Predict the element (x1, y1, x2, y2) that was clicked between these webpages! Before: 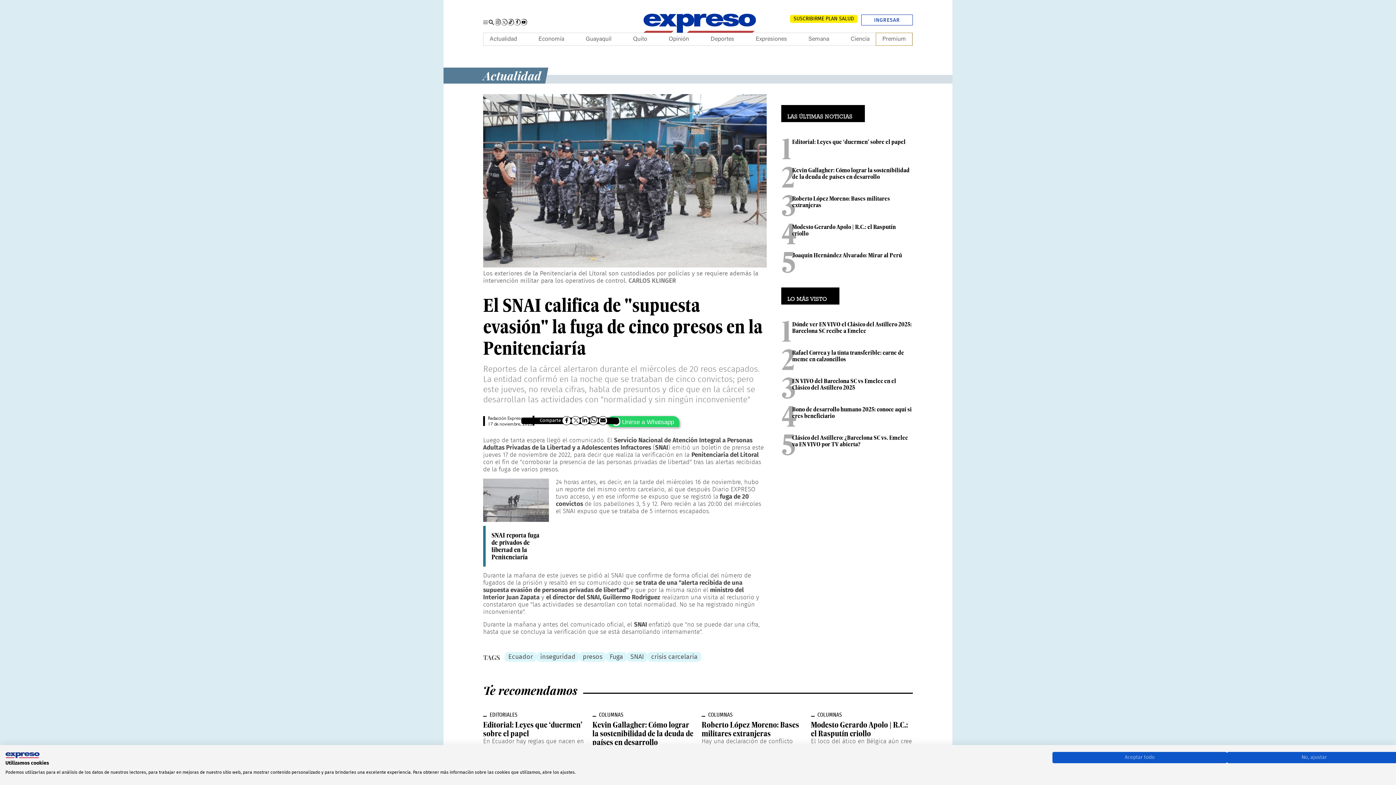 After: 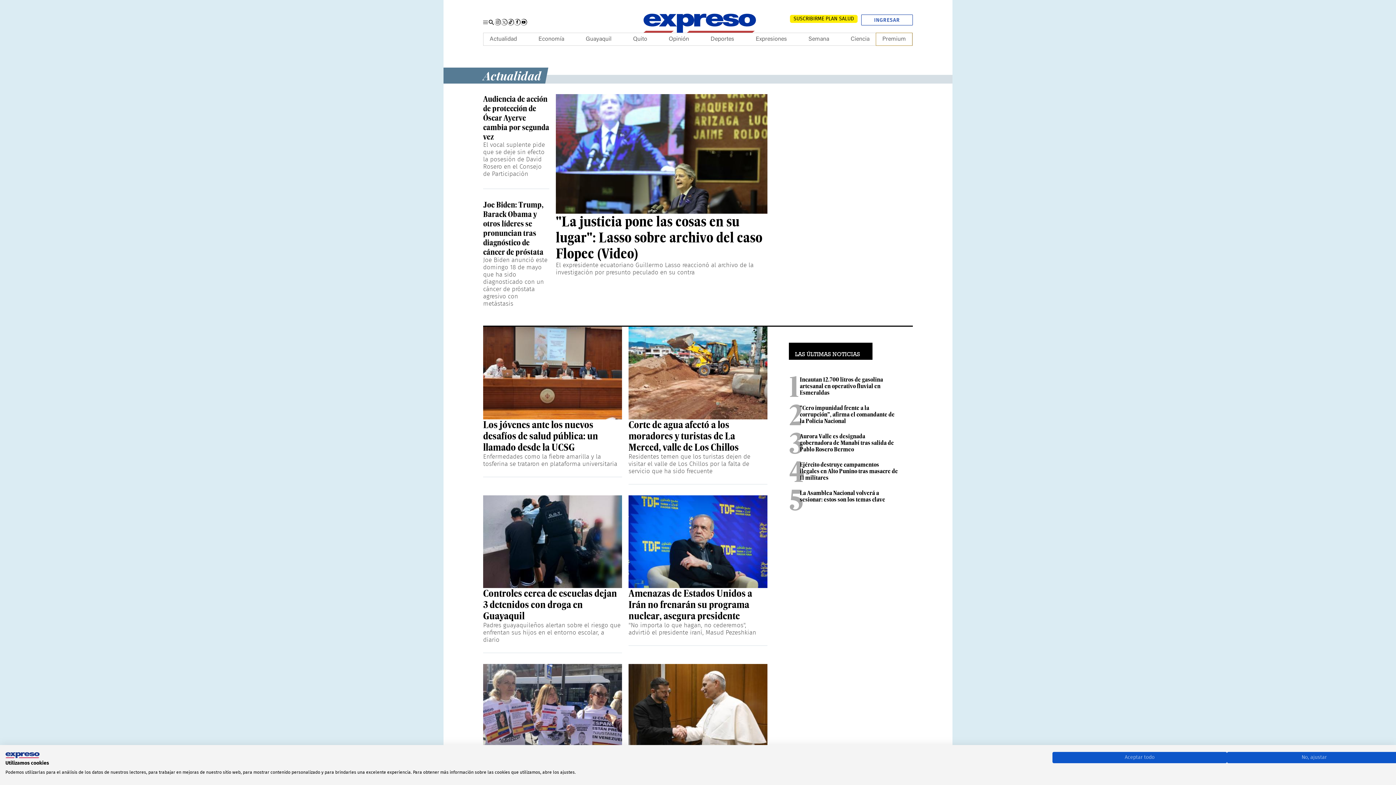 Action: bbox: (489, 33, 517, 45) label: Actualidad